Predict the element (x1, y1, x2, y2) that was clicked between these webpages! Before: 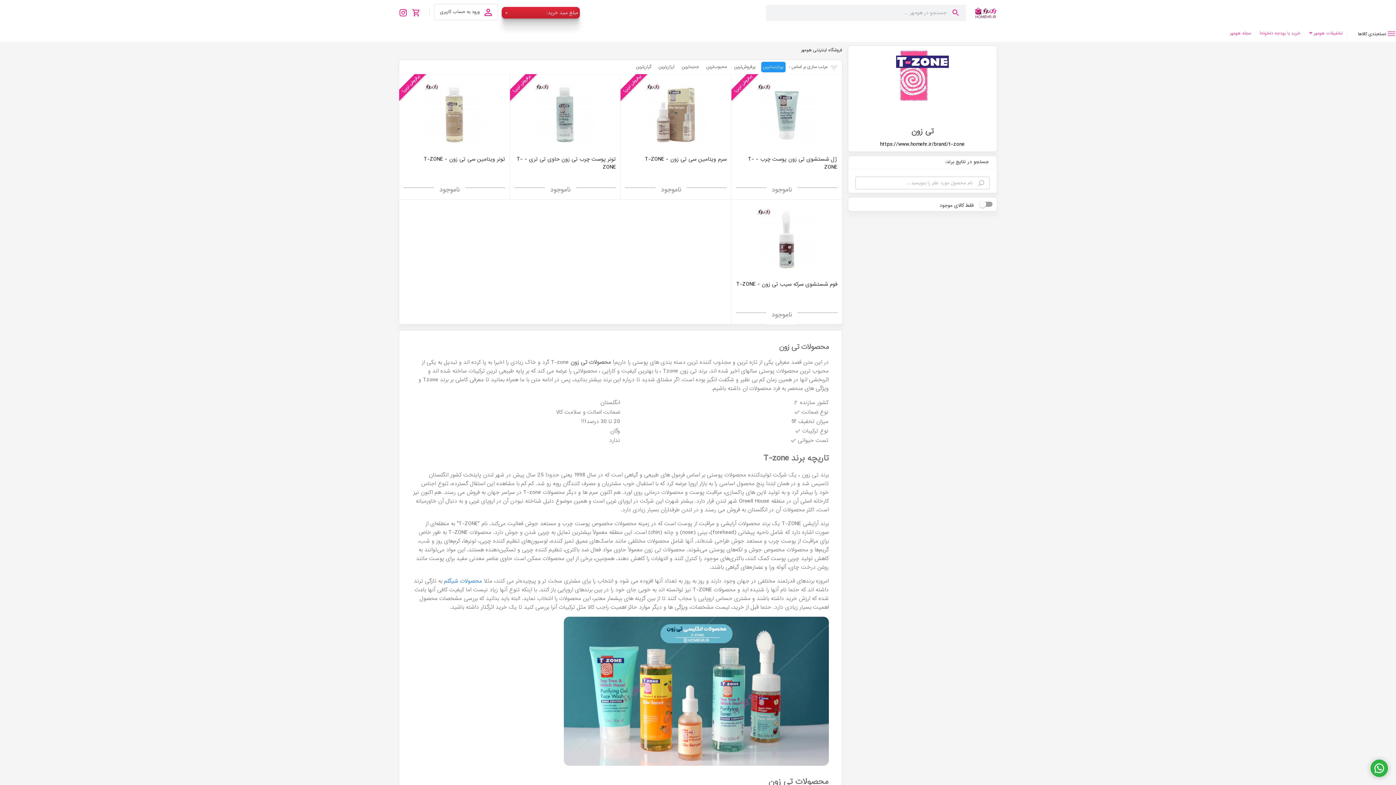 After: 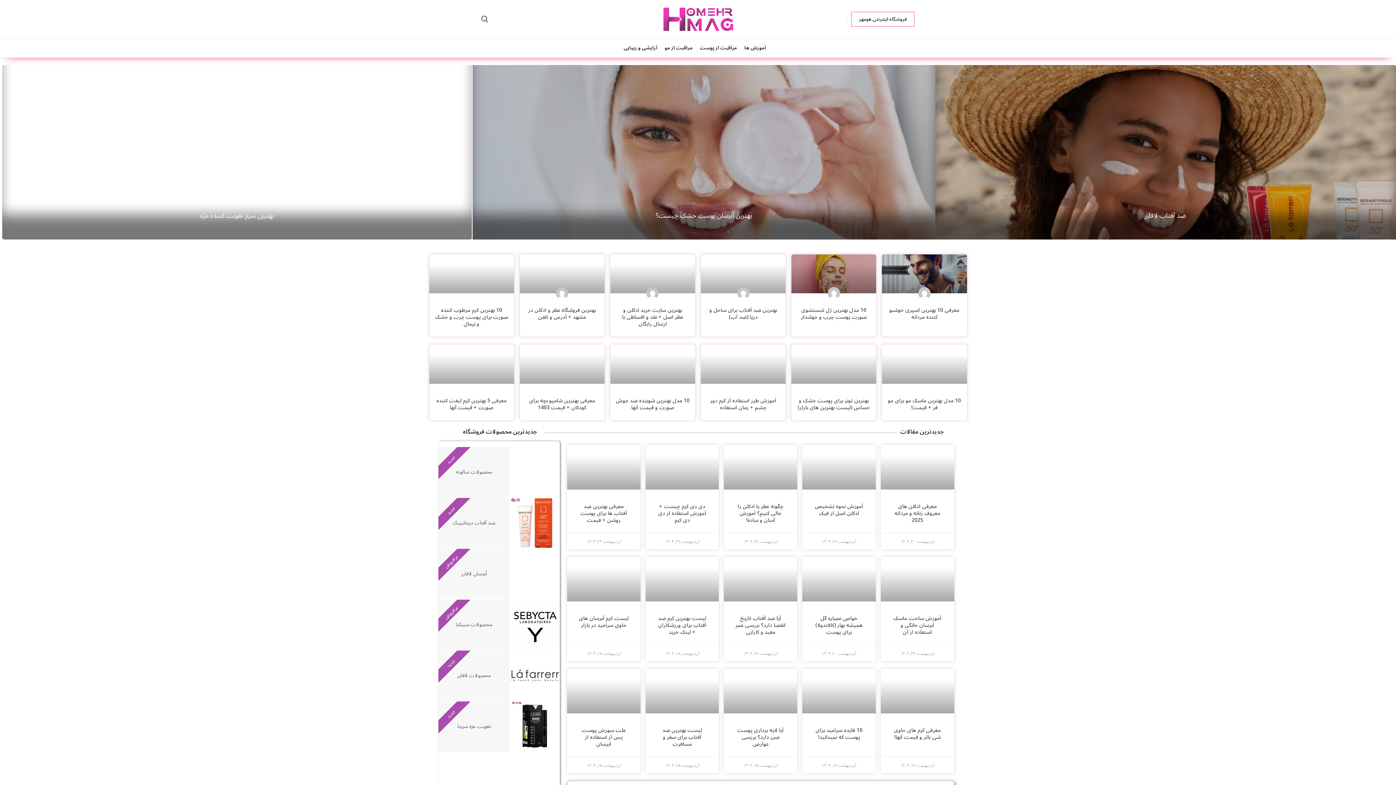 Action: bbox: (1225, 25, 1255, 41) label: مجله هومهر